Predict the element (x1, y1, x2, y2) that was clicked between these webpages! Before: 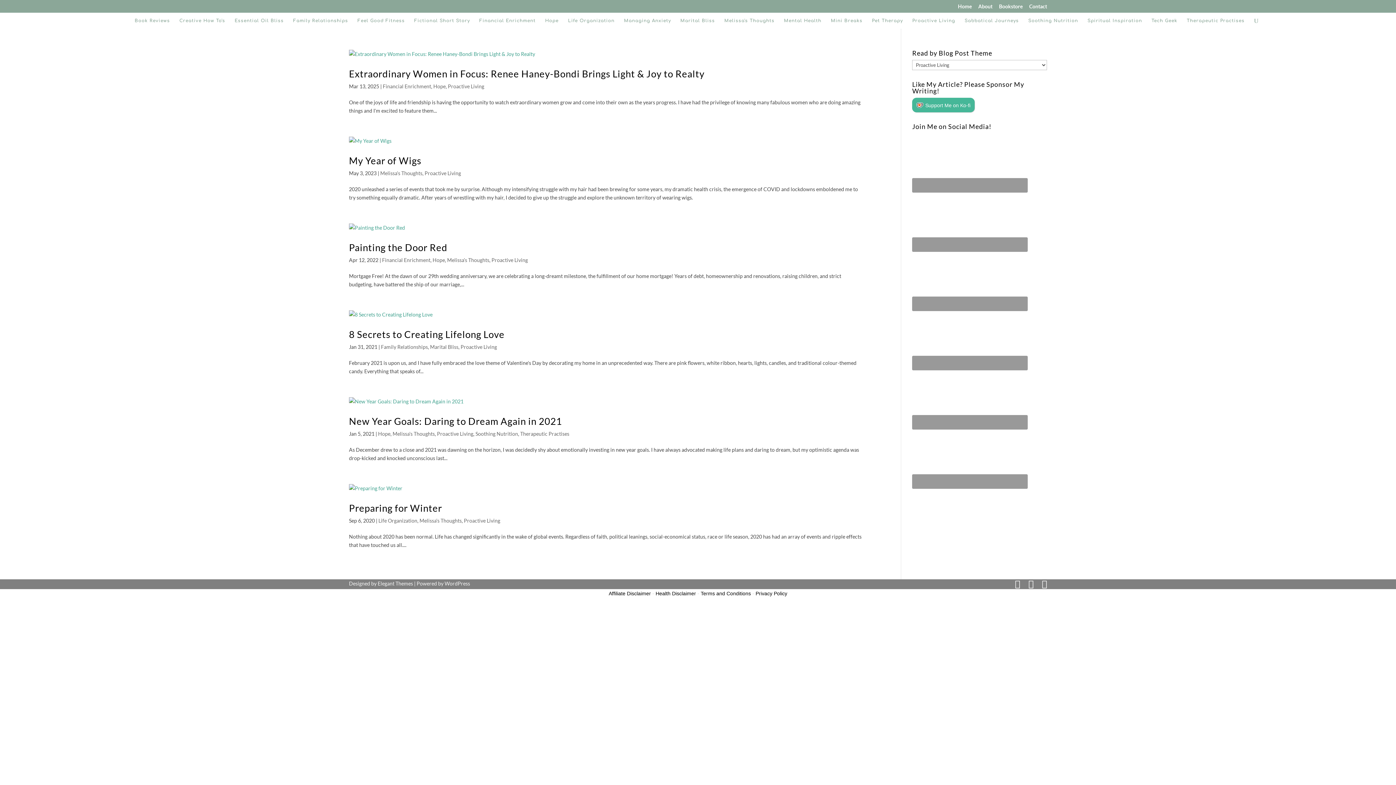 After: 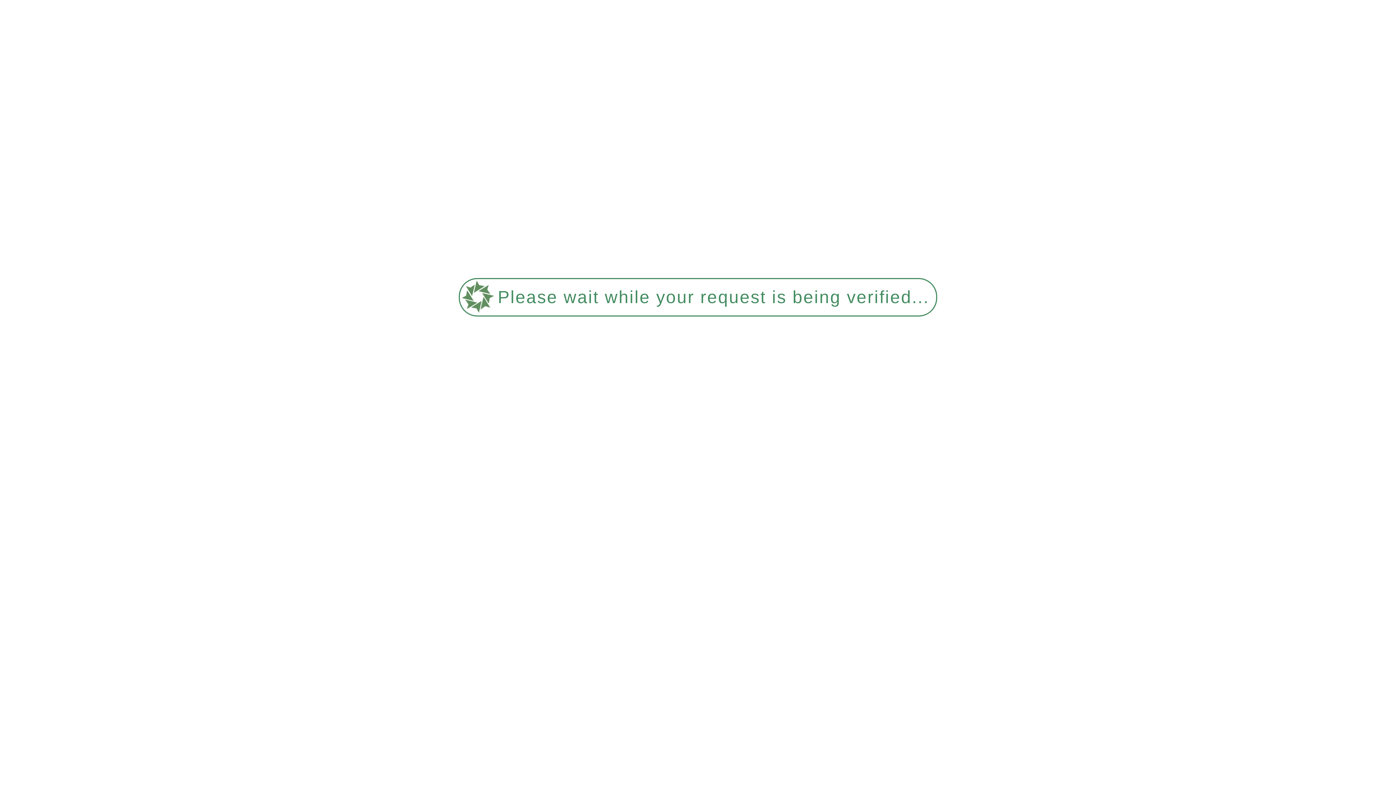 Action: label: Proactive Living bbox: (424, 170, 461, 176)